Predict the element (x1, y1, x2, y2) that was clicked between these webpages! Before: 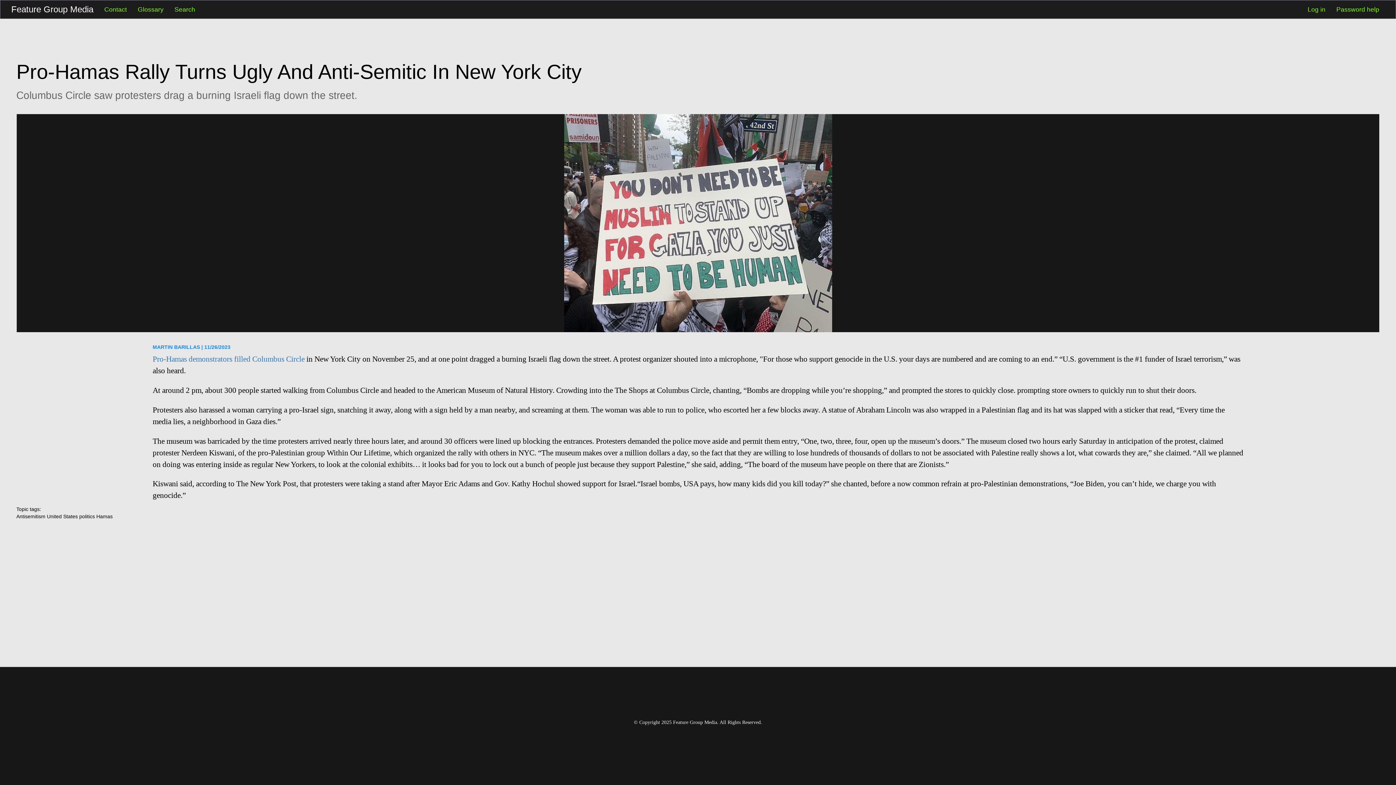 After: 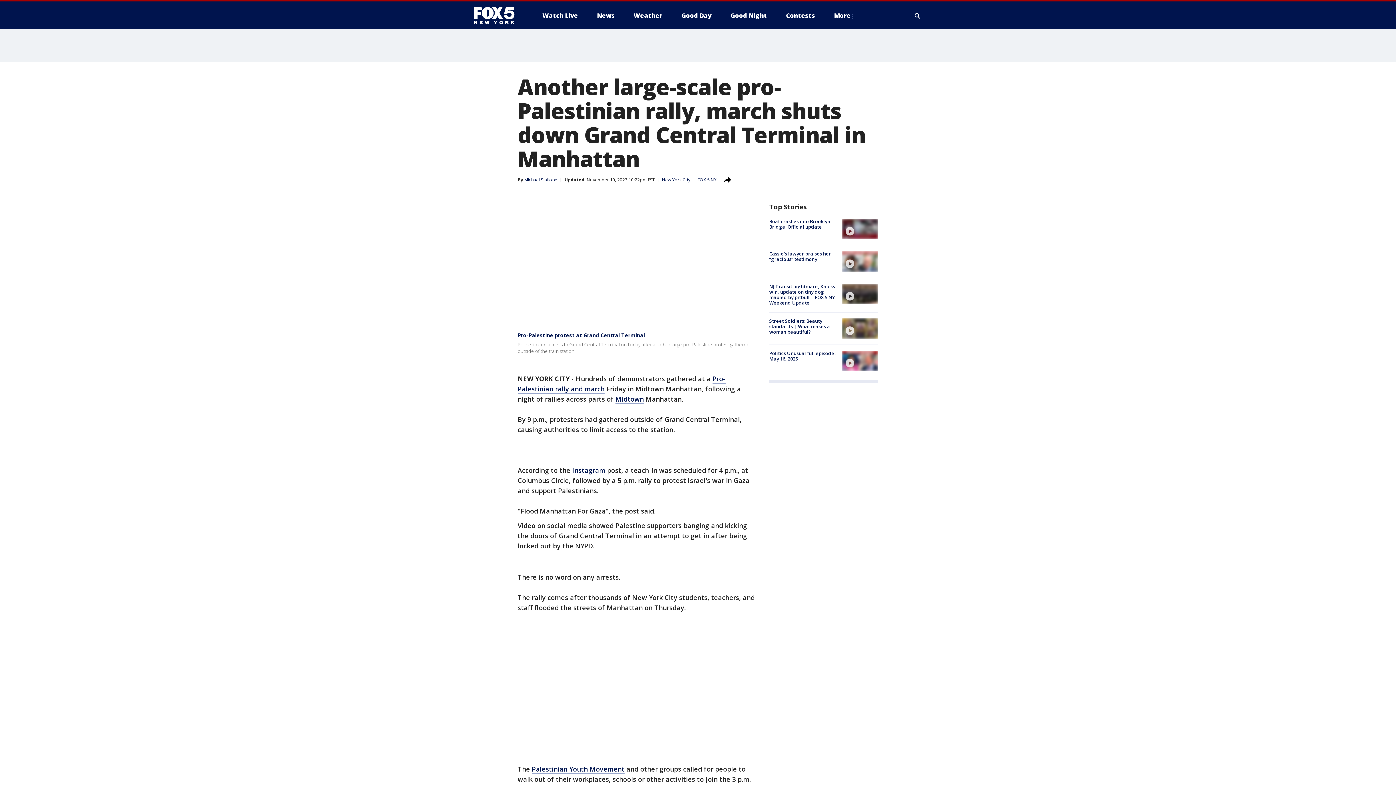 Action: bbox: (152, 355, 306, 363) label: Pro-Hamas demonstrators filled Columbus Circle 